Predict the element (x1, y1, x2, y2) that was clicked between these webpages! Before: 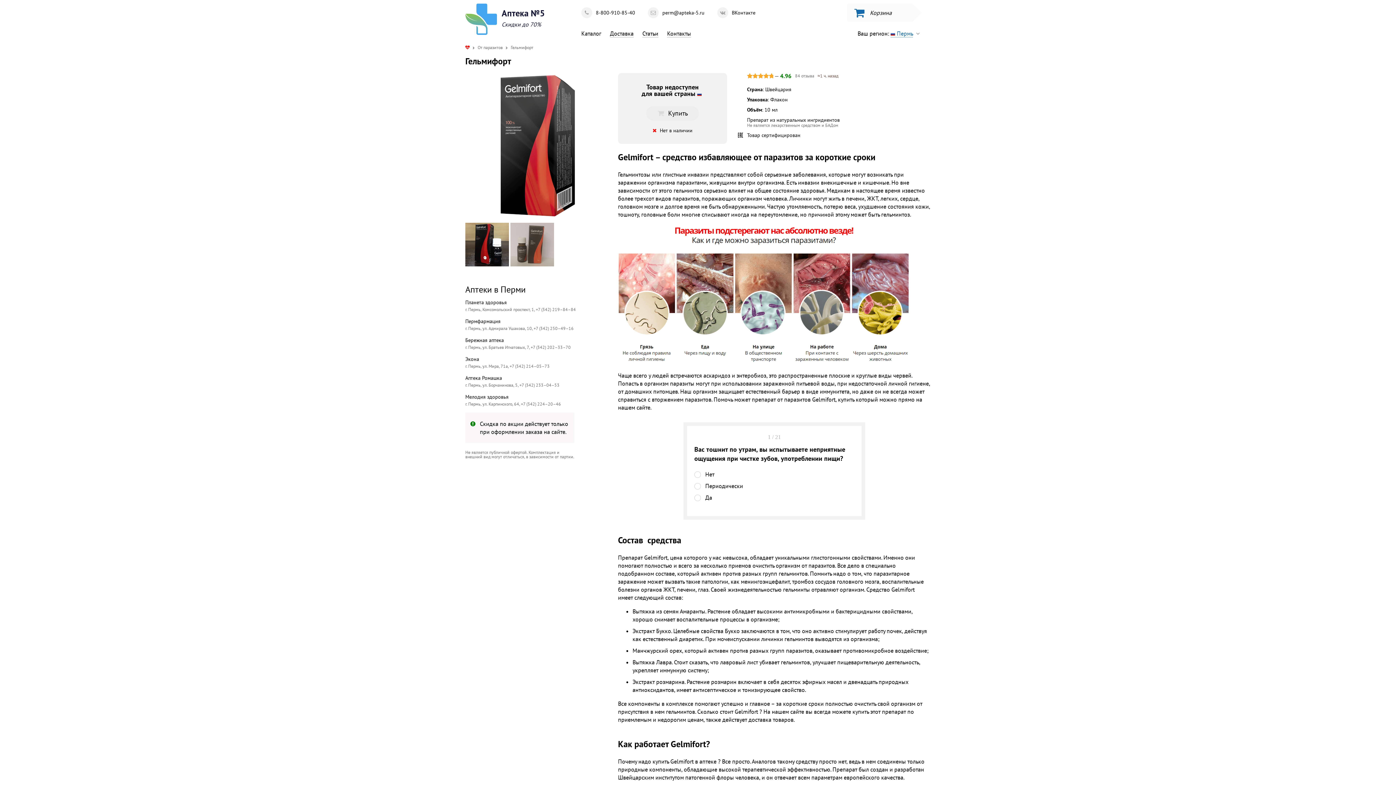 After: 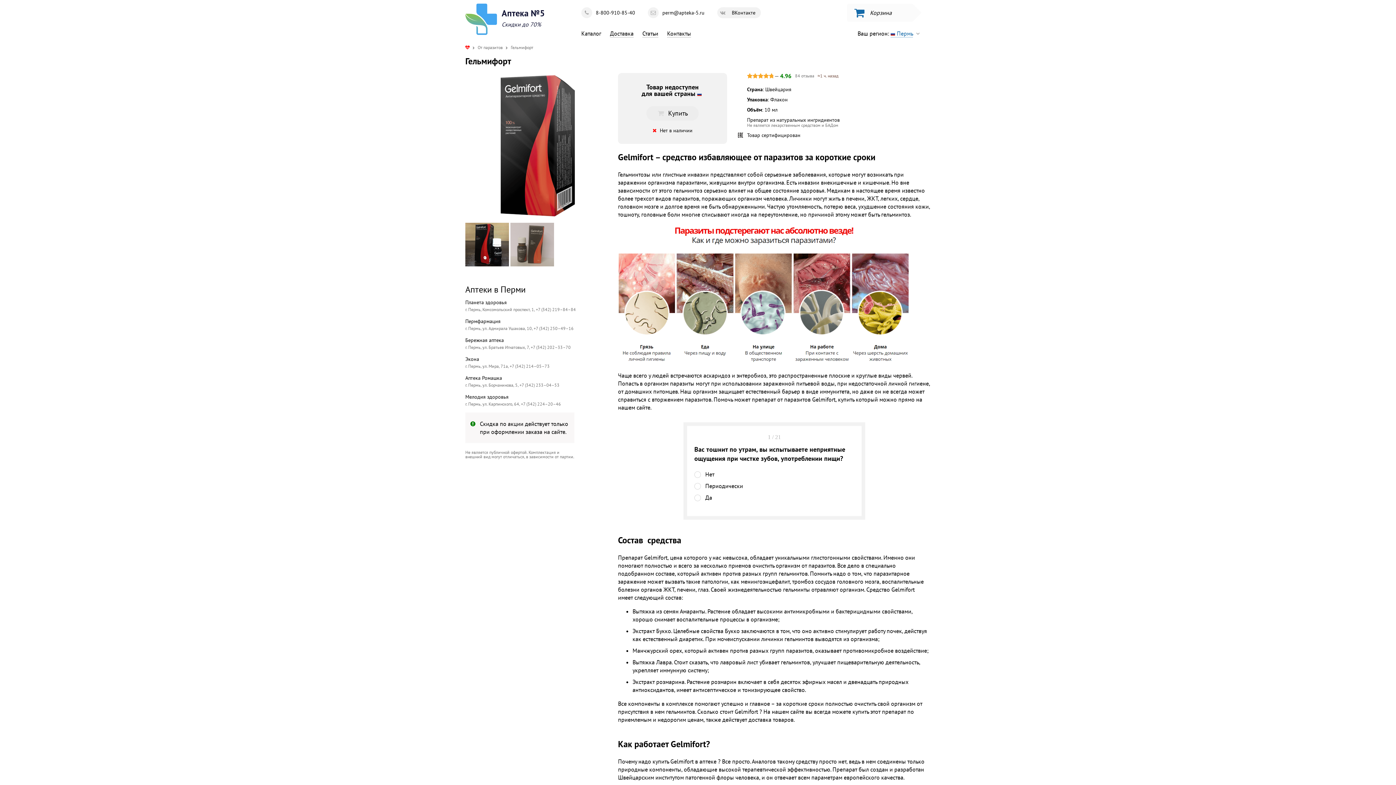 Action: label: ВКонтакте bbox: (717, 7, 761, 18)